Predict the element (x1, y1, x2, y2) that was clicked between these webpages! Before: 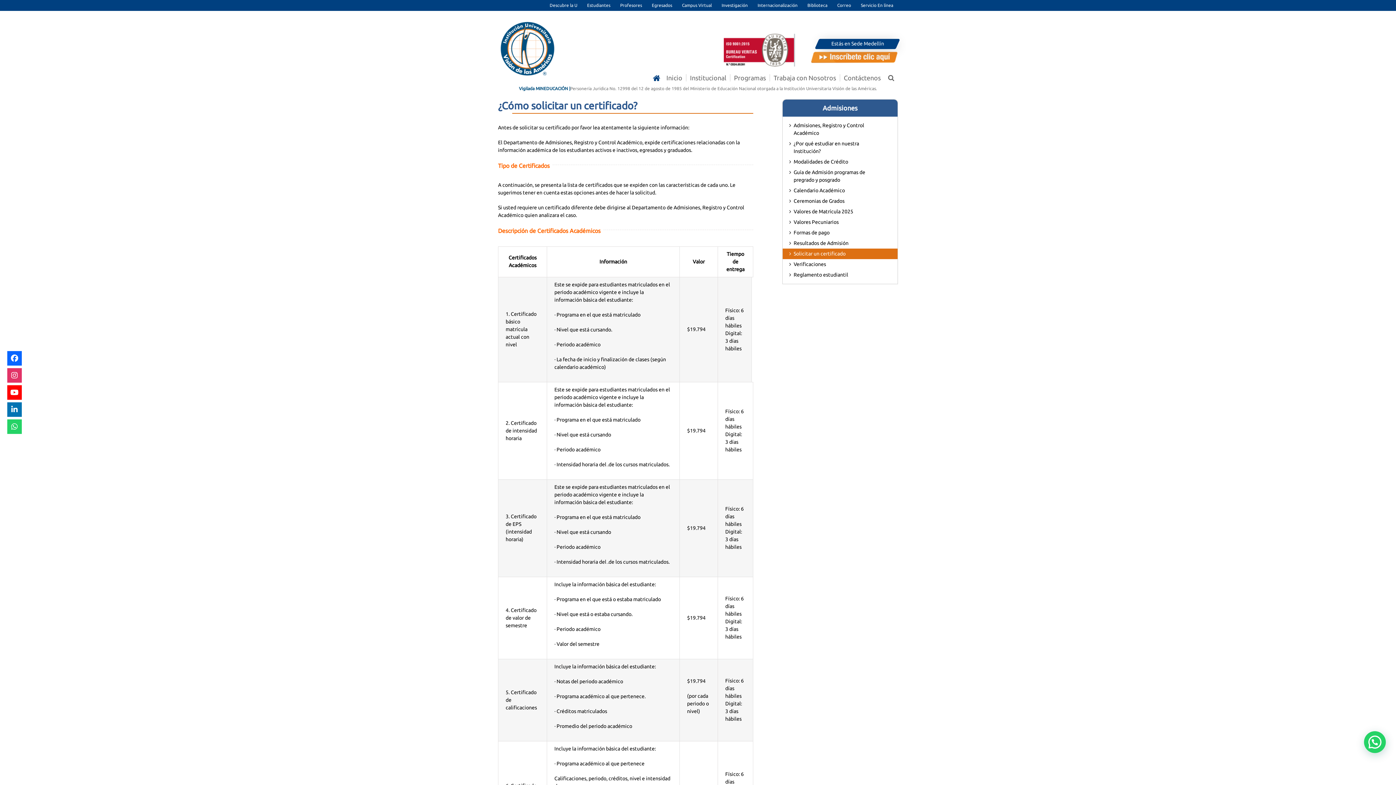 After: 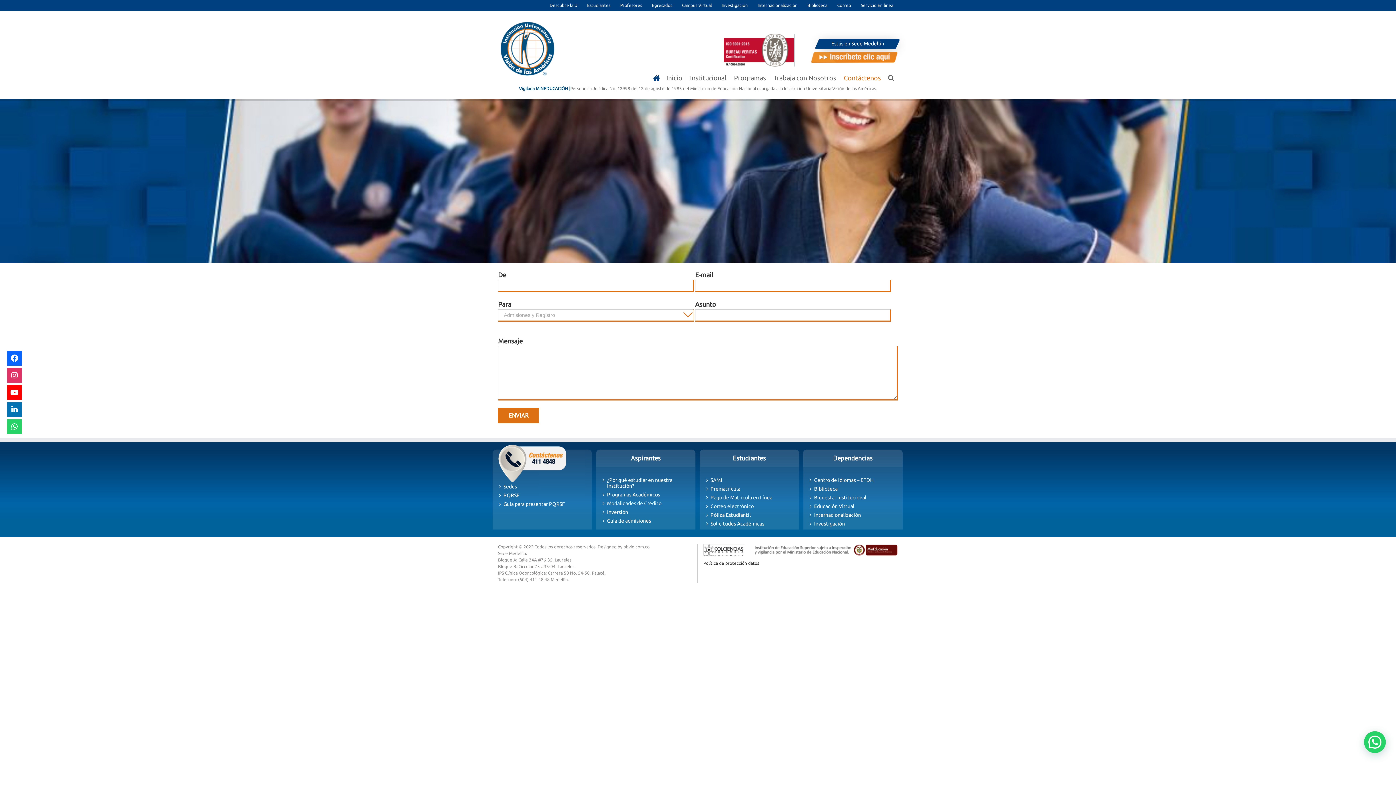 Action: bbox: (844, 74, 881, 81) label: Contáctenos